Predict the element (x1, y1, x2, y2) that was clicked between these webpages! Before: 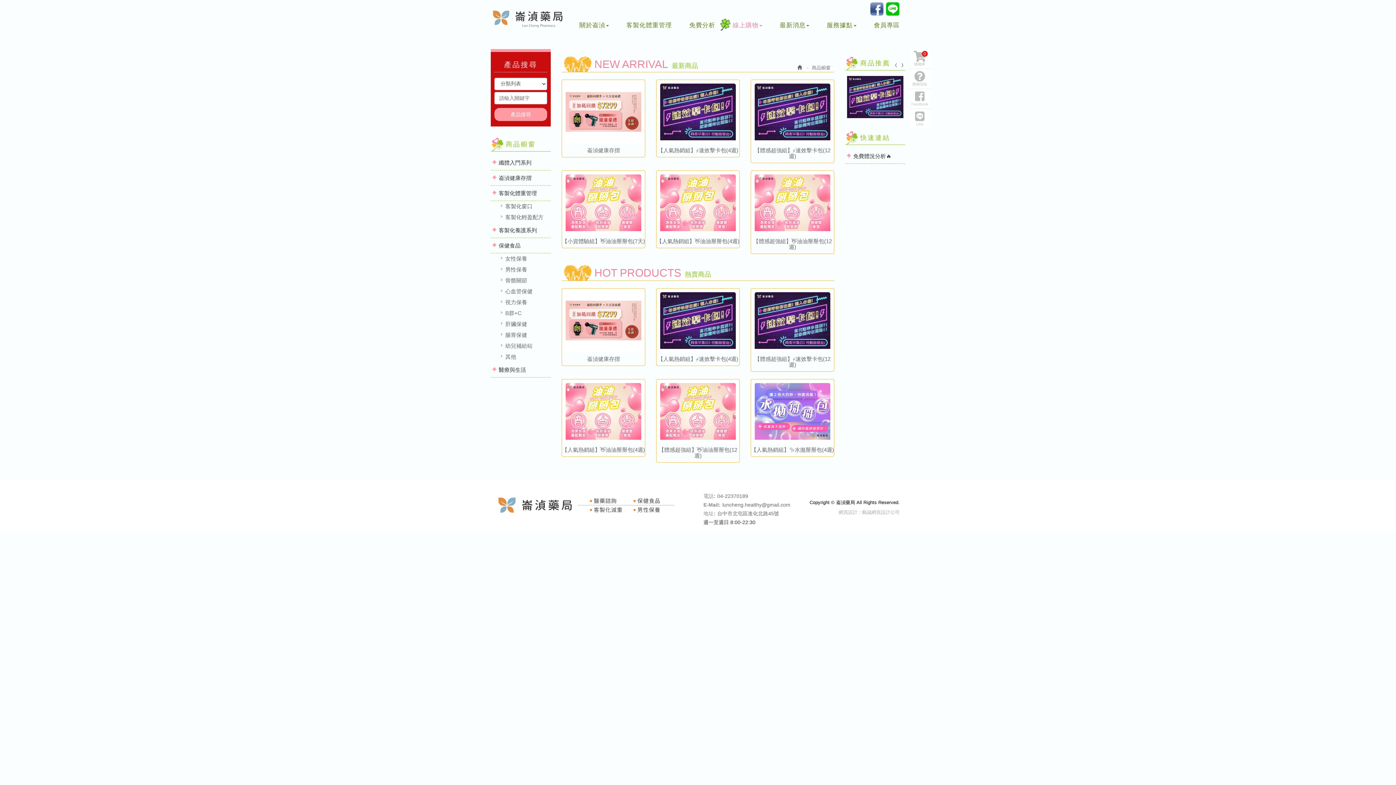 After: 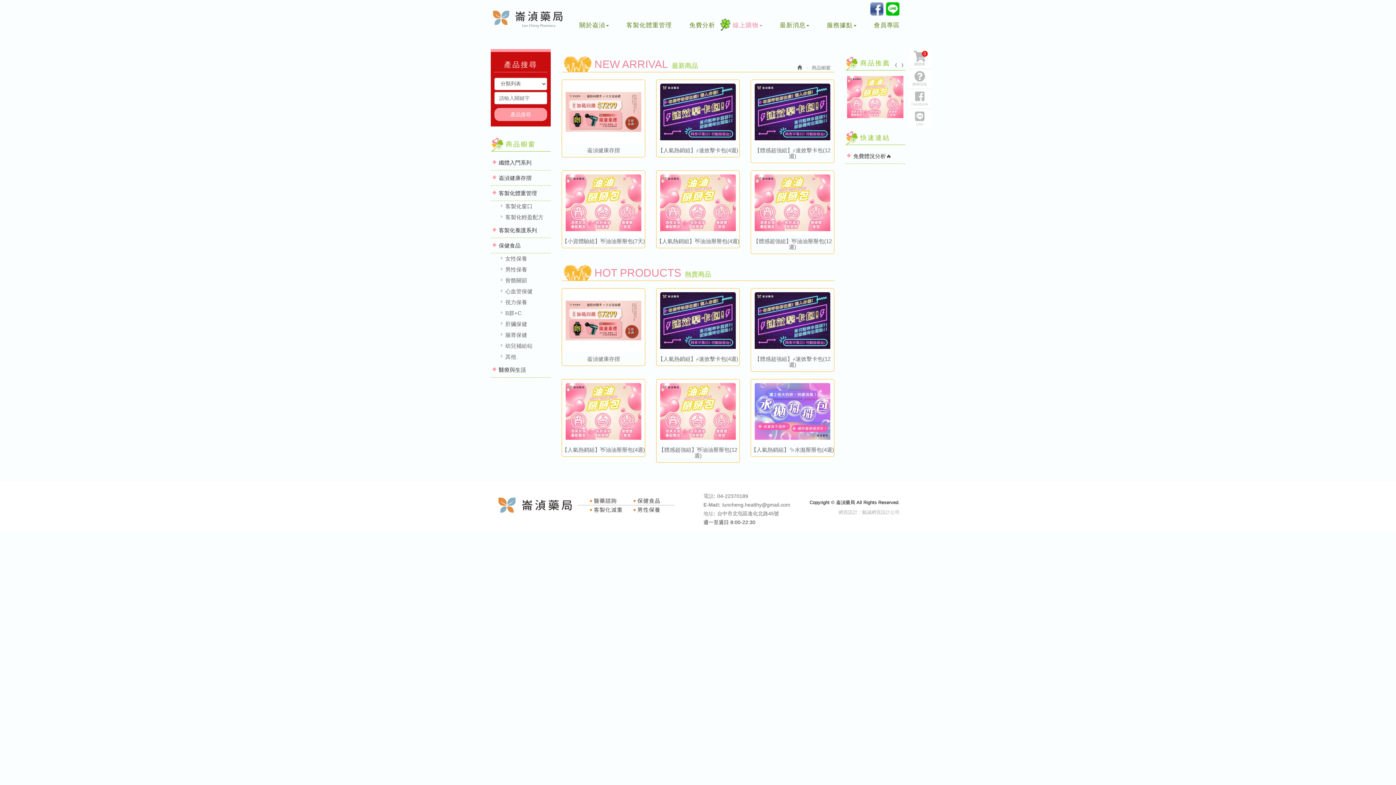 Action: bbox: (898, 60, 905, 70)